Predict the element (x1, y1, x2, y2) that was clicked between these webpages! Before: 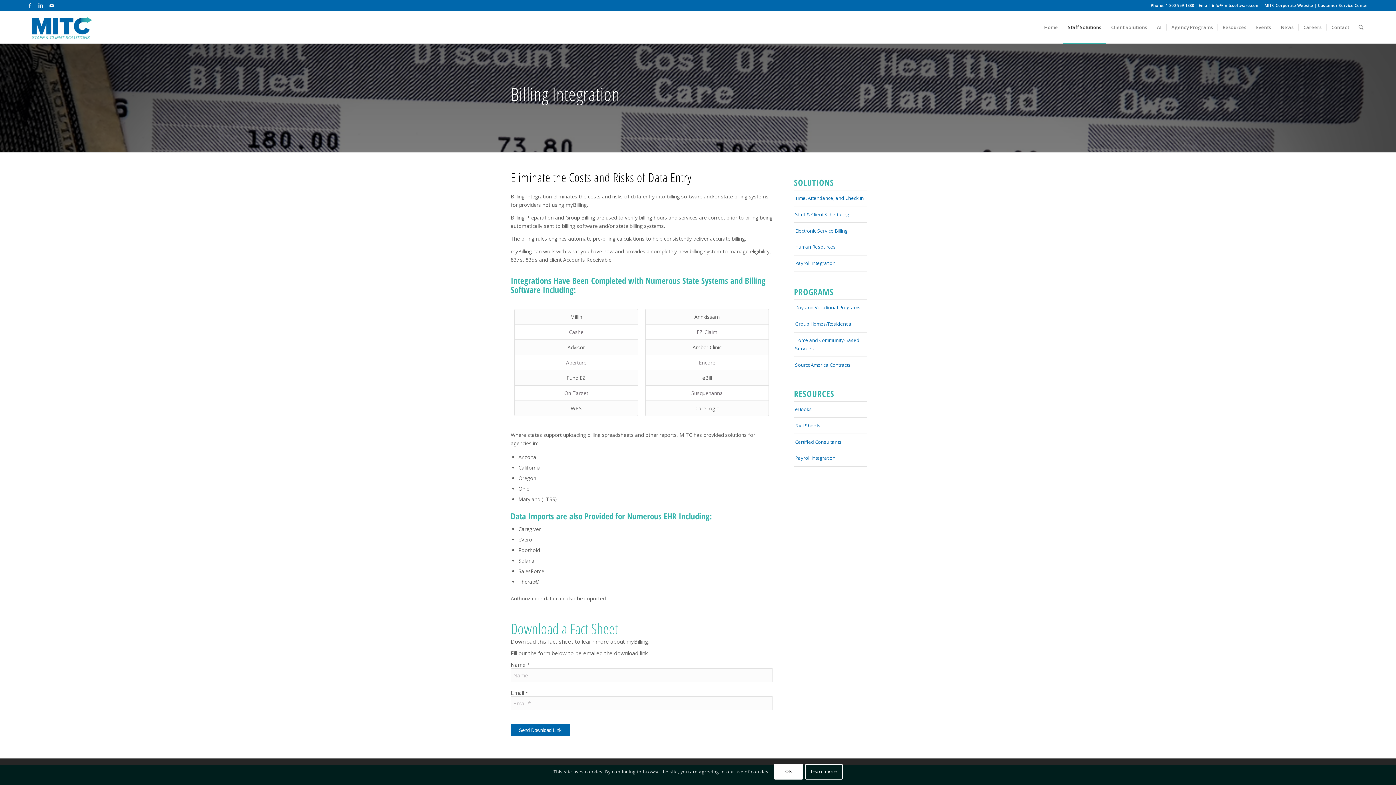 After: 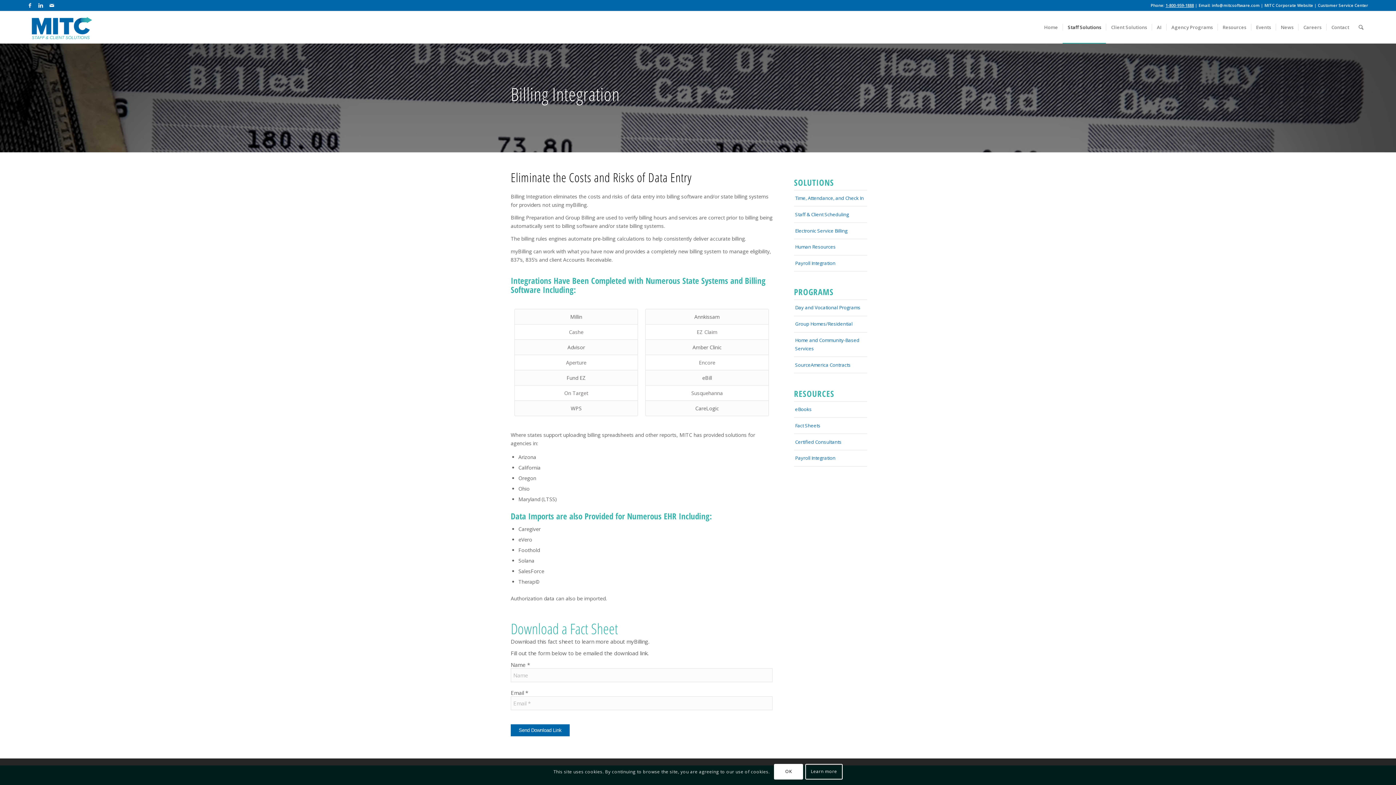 Action: label: 1-800-959-1888 bbox: (1165, 2, 1194, 8)